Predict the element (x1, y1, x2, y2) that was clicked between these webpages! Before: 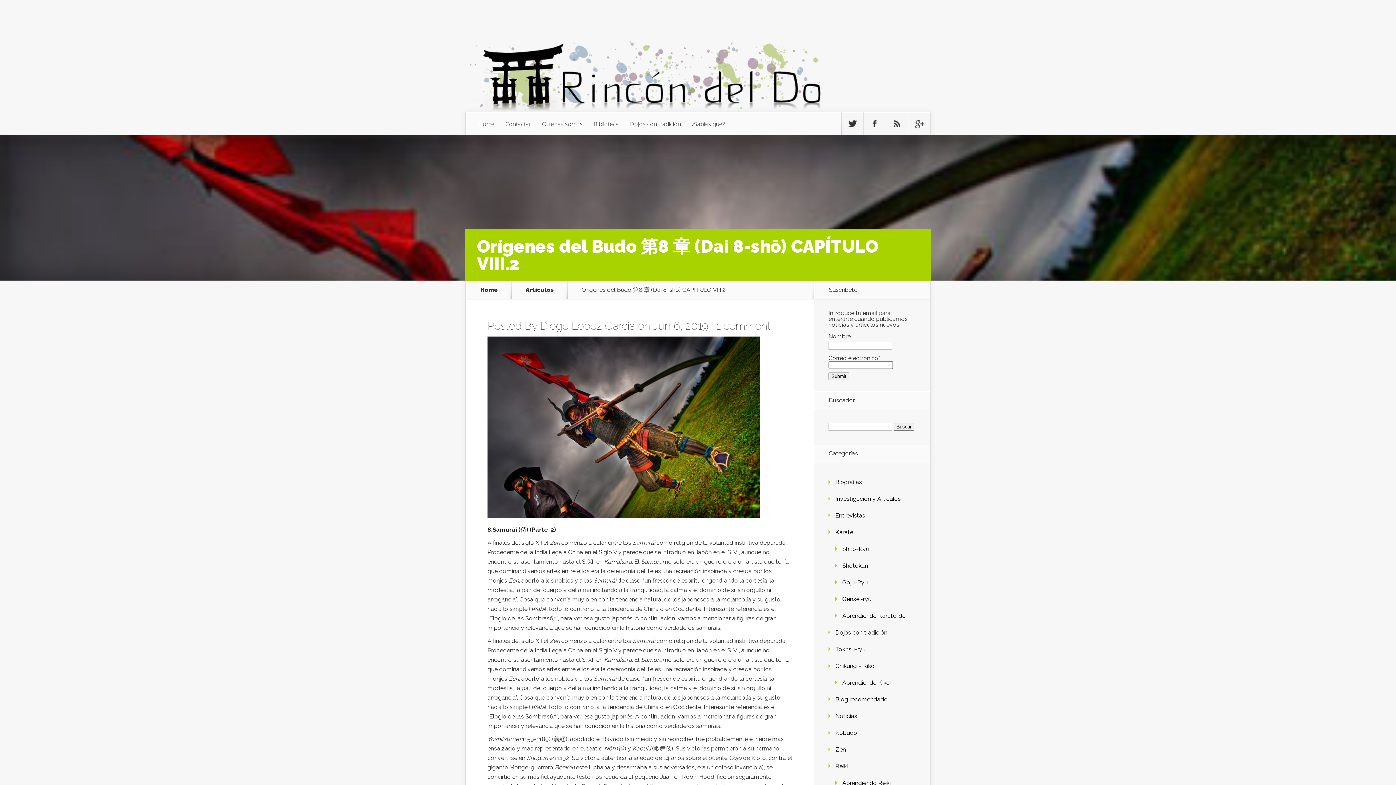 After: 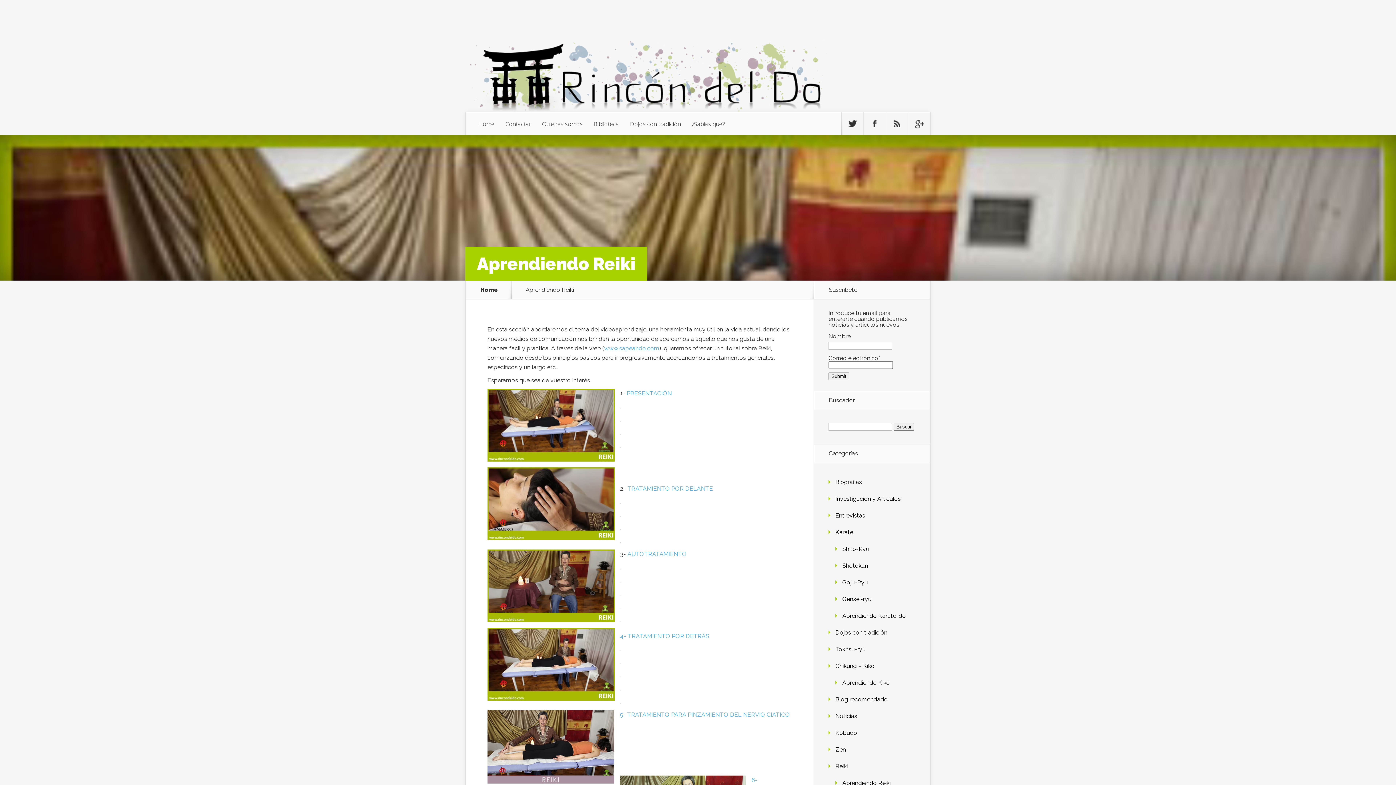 Action: label: Aprendiendo Reiki bbox: (842, 779, 890, 786)